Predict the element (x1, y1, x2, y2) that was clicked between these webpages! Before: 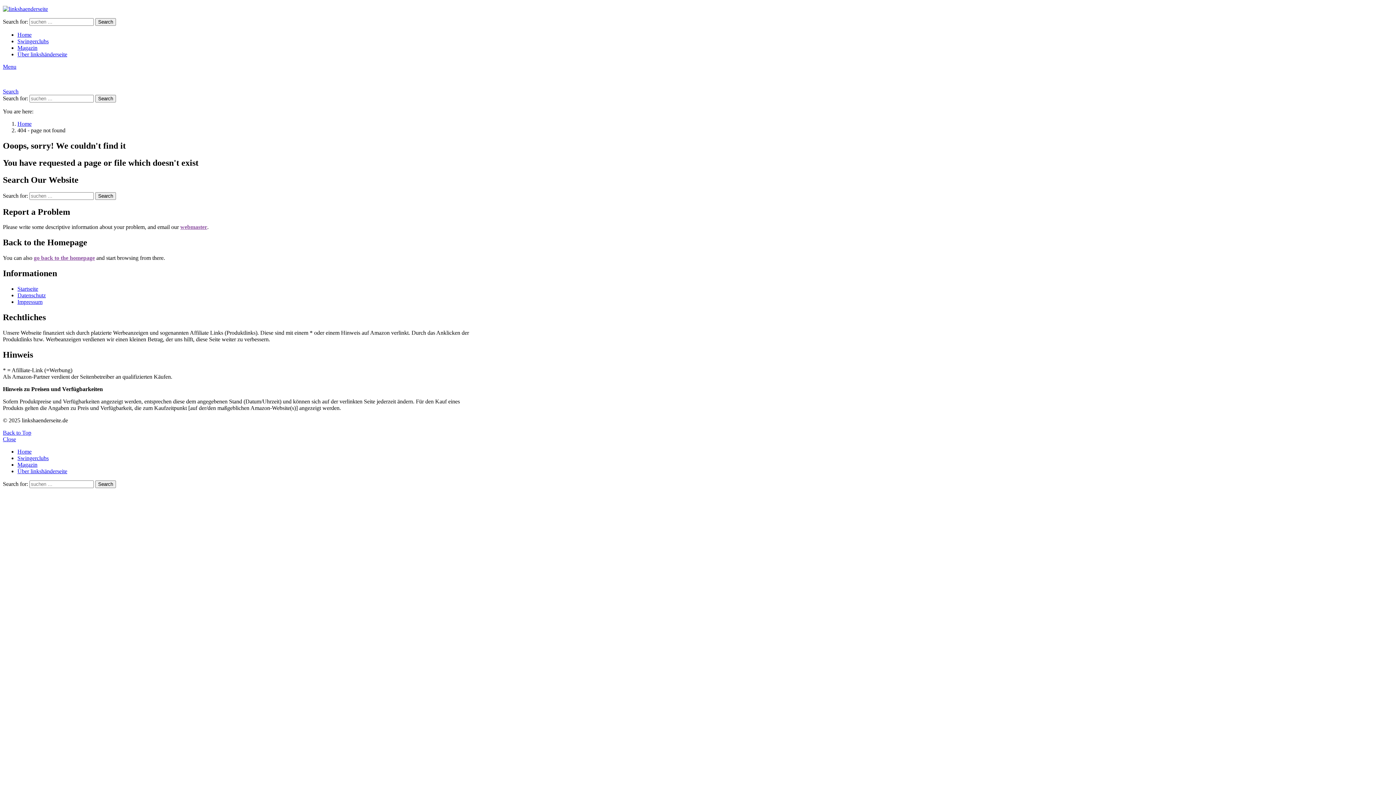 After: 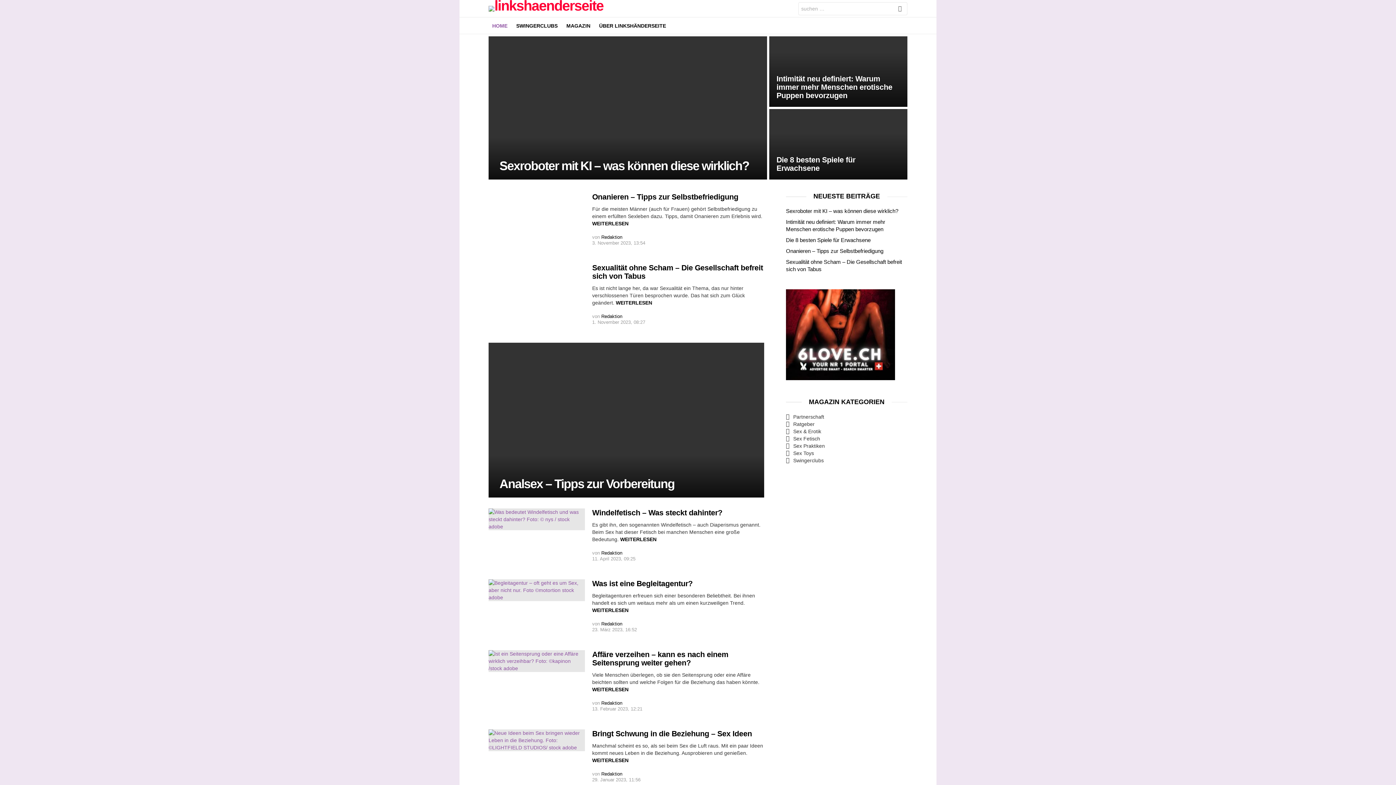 Action: bbox: (17, 285, 38, 292) label: Startseite